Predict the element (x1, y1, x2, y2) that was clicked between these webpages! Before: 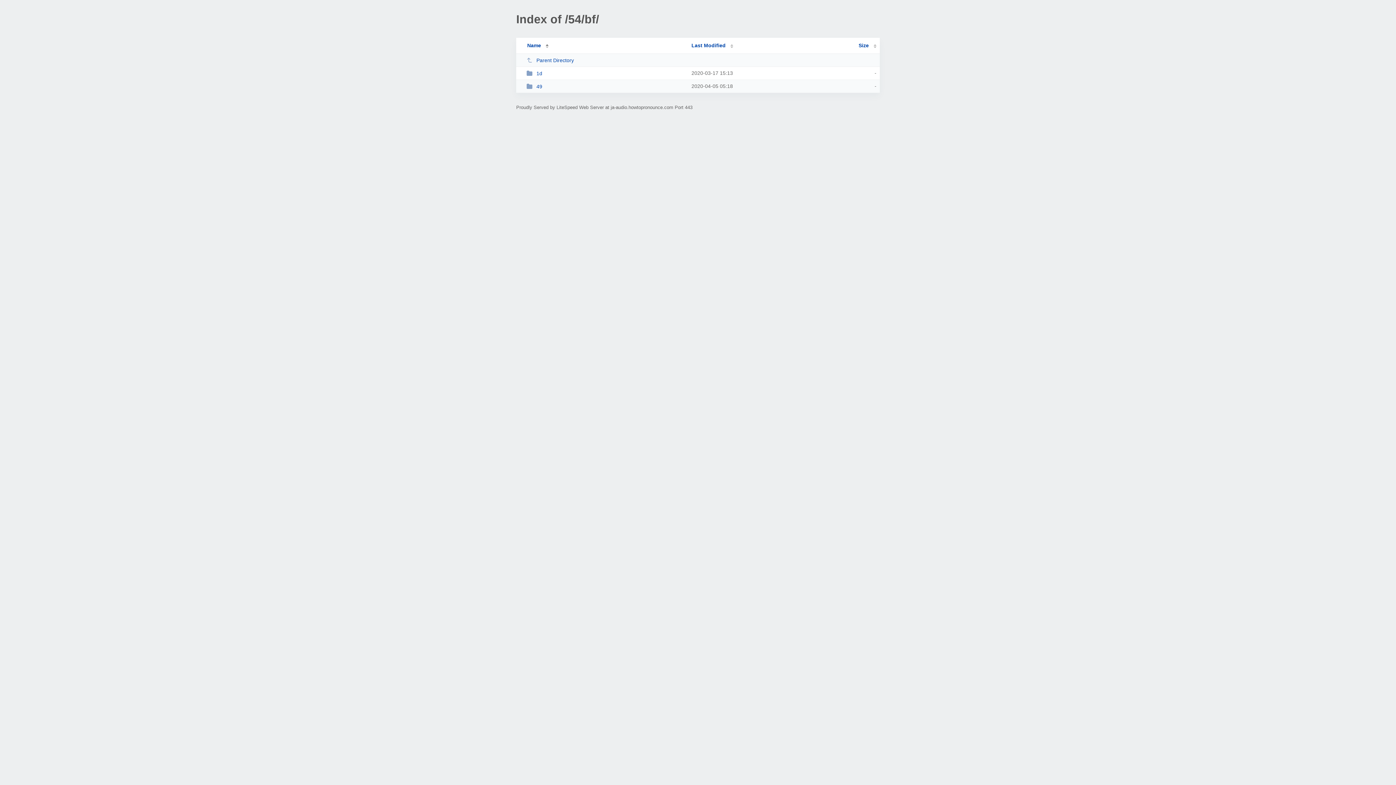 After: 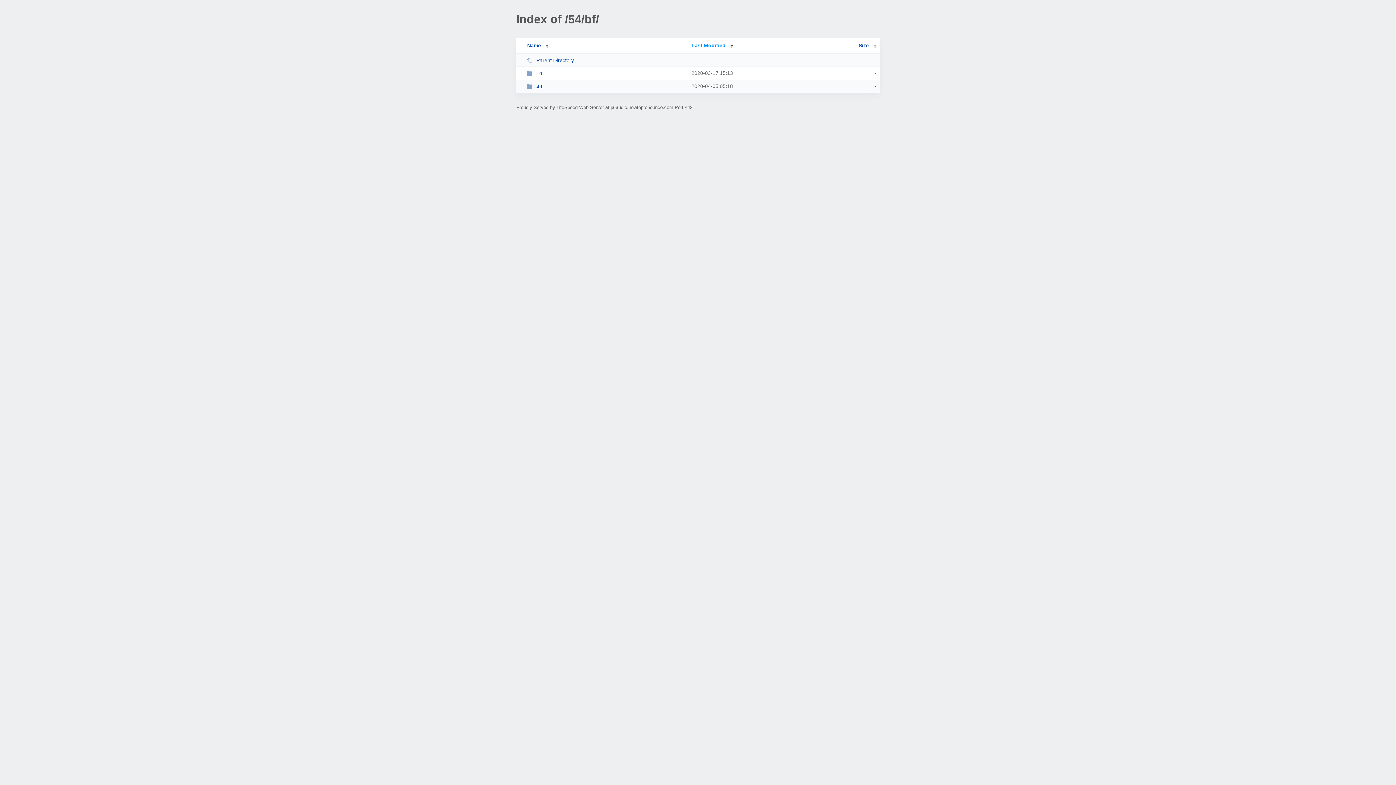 Action: label: Last Modified bbox: (691, 42, 733, 48)